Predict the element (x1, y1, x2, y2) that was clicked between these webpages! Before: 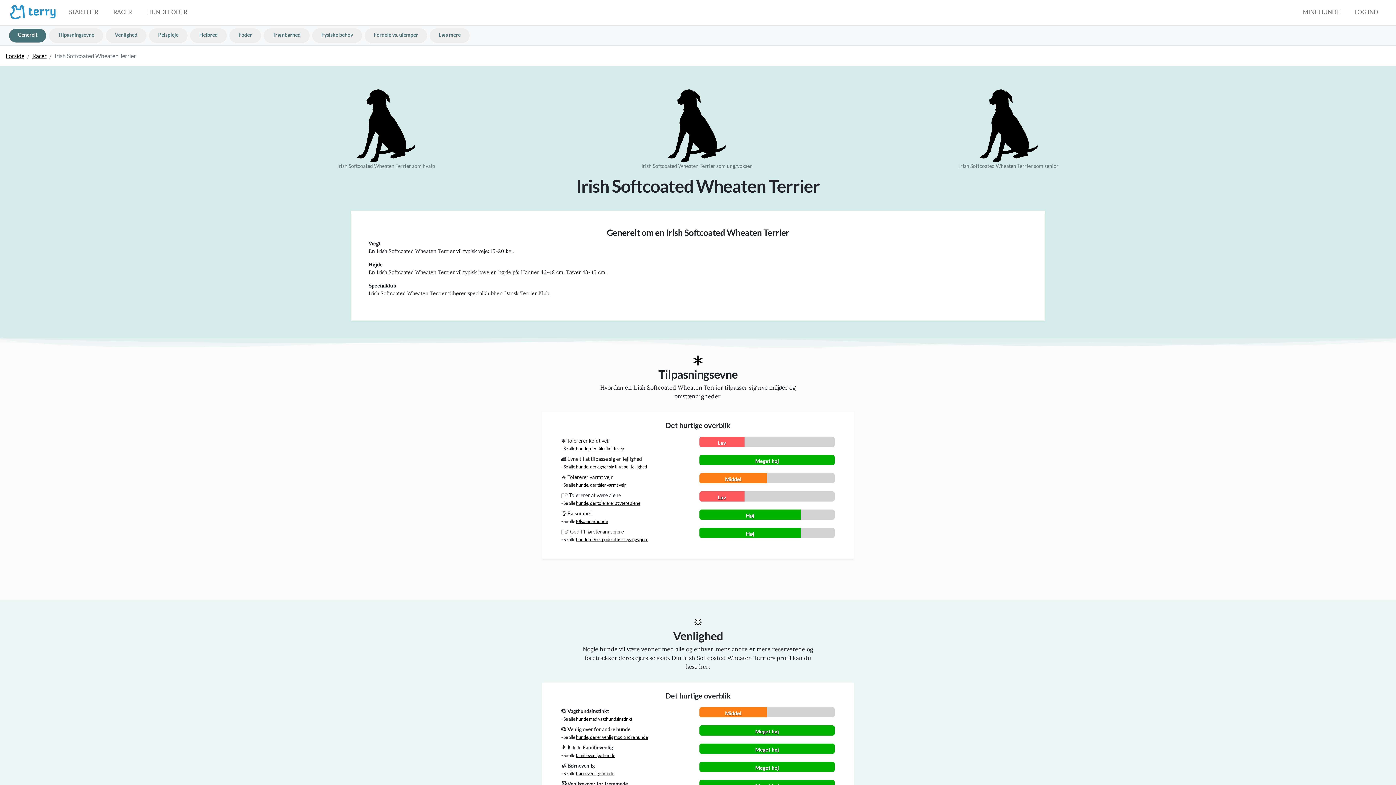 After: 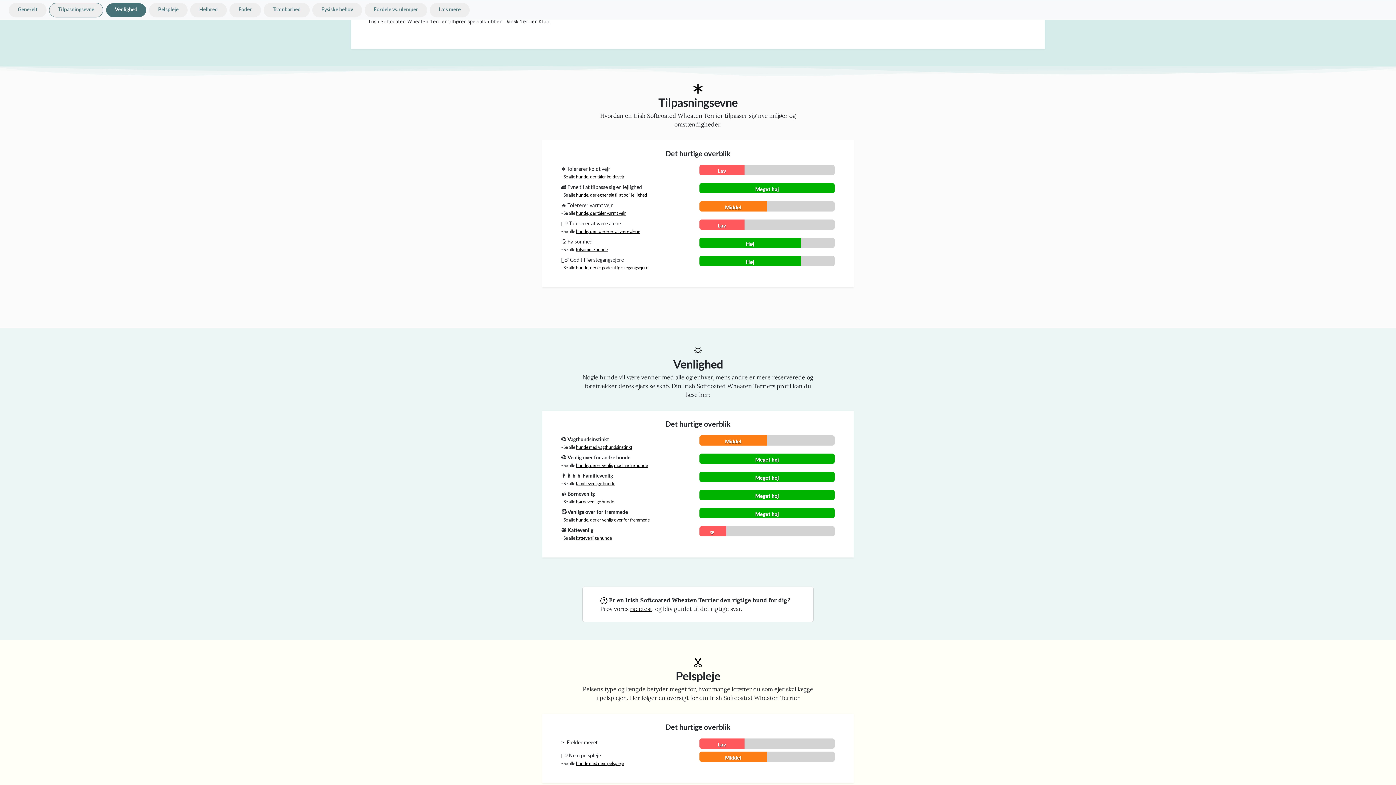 Action: bbox: (49, 28, 103, 42) label: Tilpasningsevne